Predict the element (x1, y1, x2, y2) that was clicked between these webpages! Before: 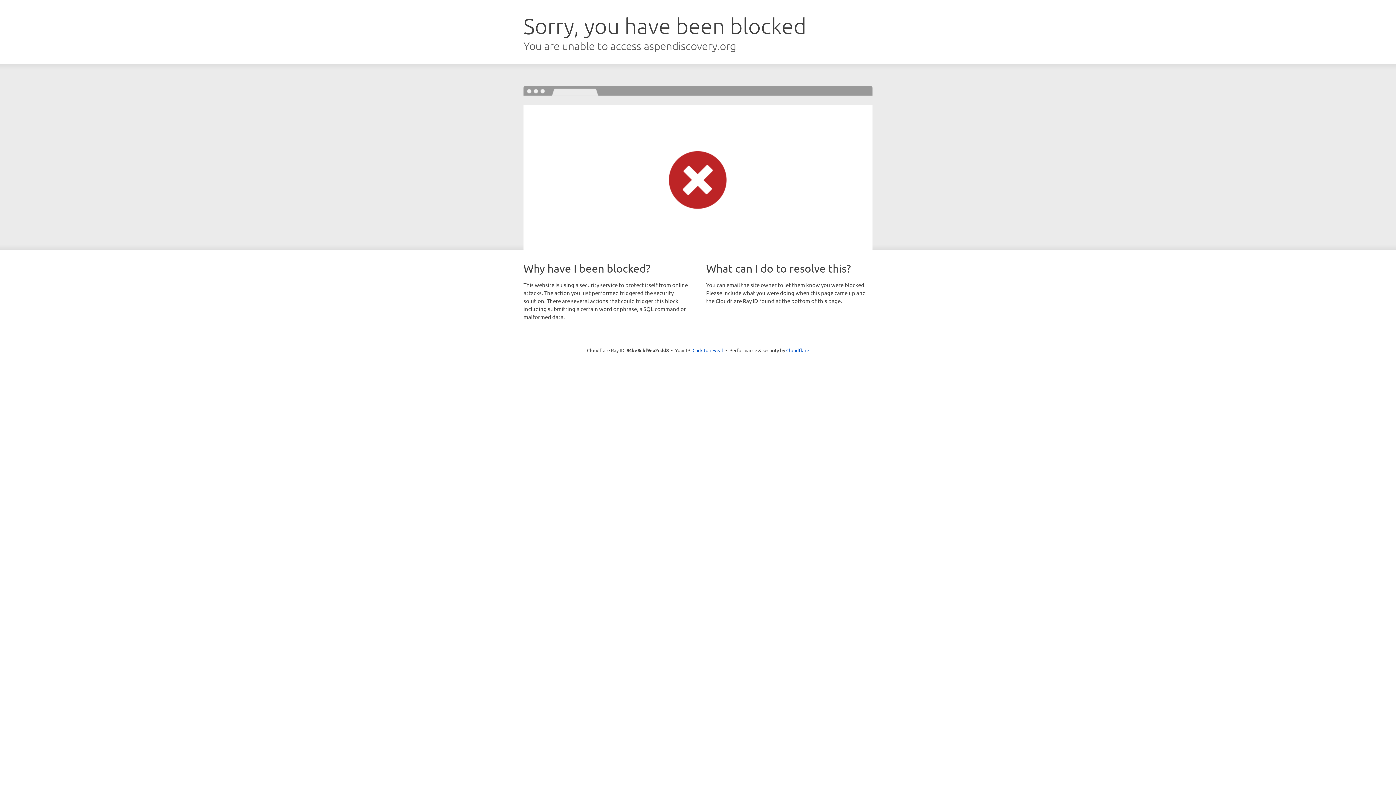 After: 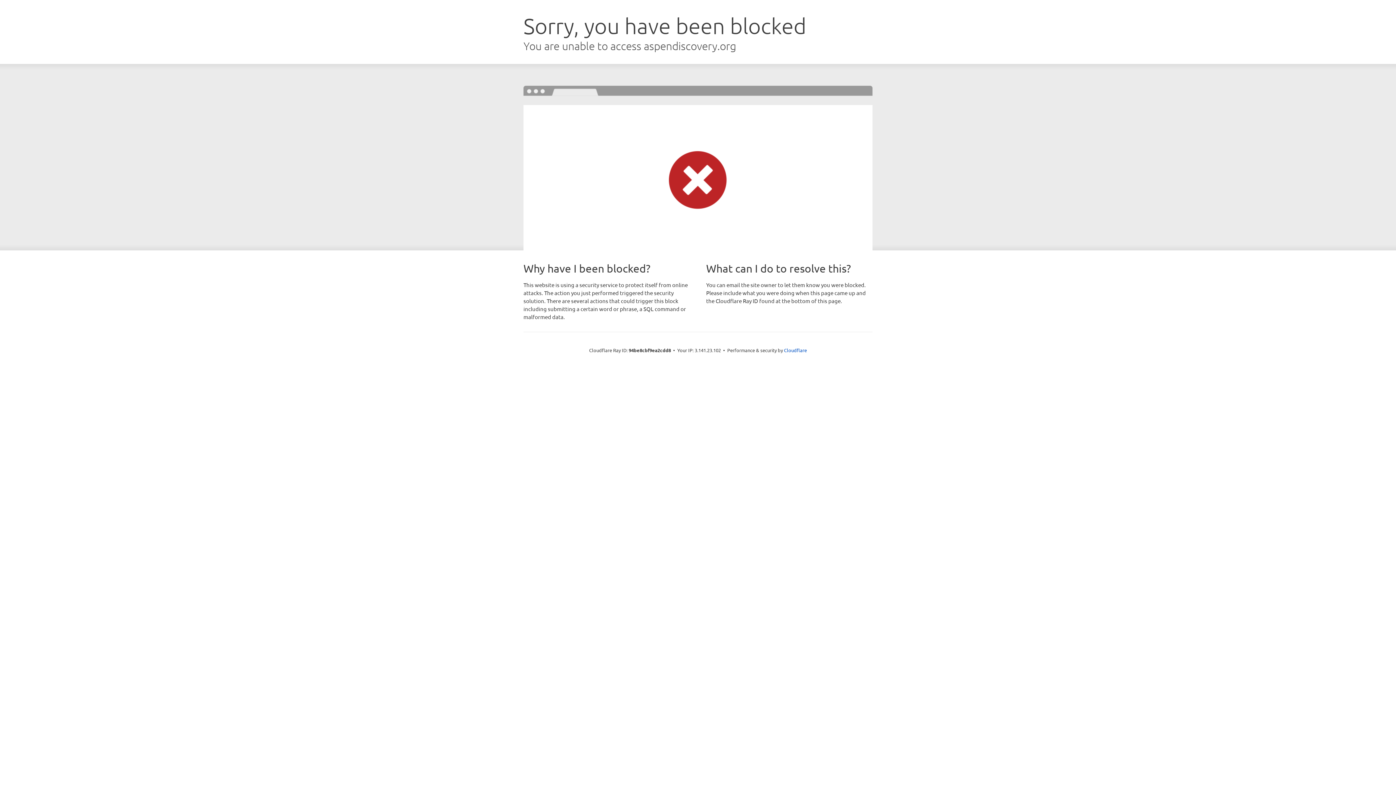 Action: bbox: (692, 346, 723, 353) label: Click to reveal